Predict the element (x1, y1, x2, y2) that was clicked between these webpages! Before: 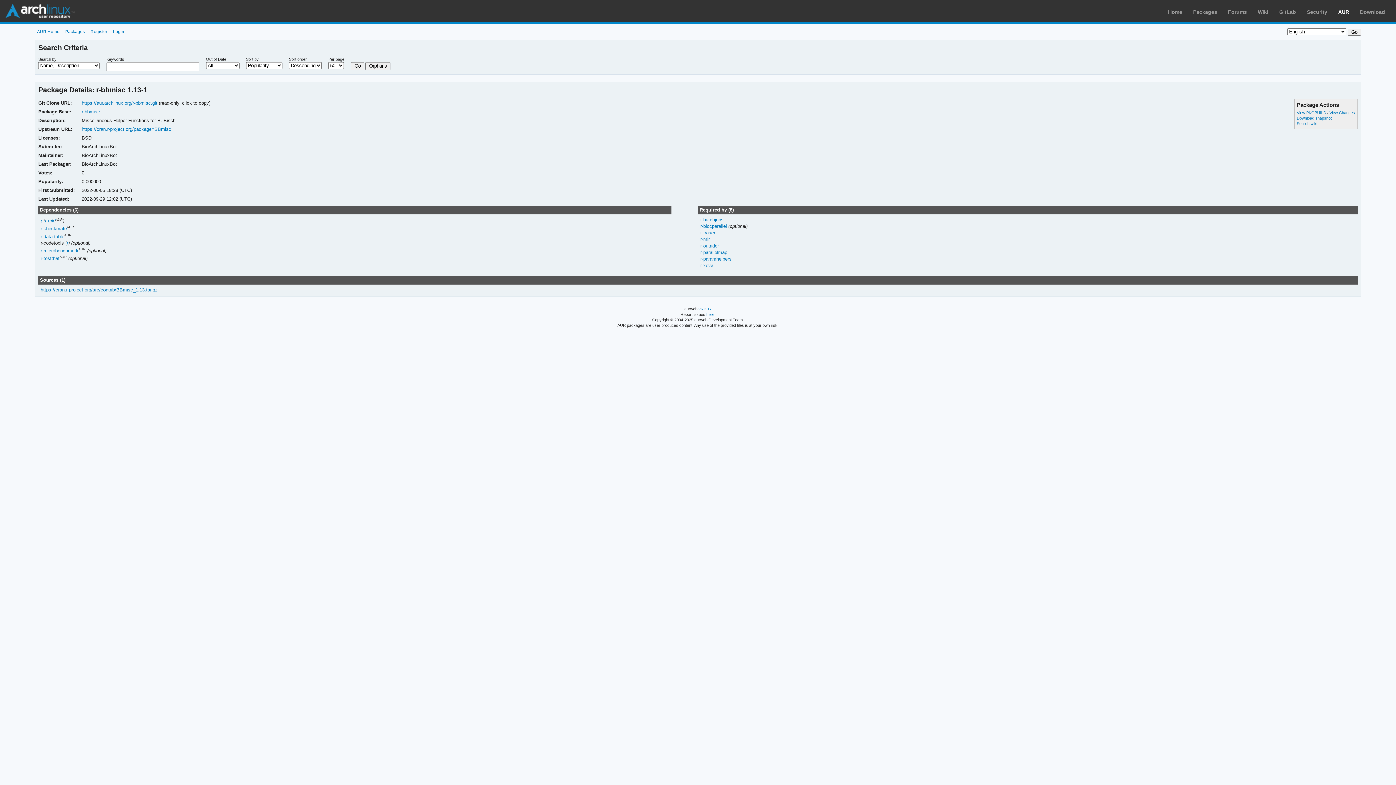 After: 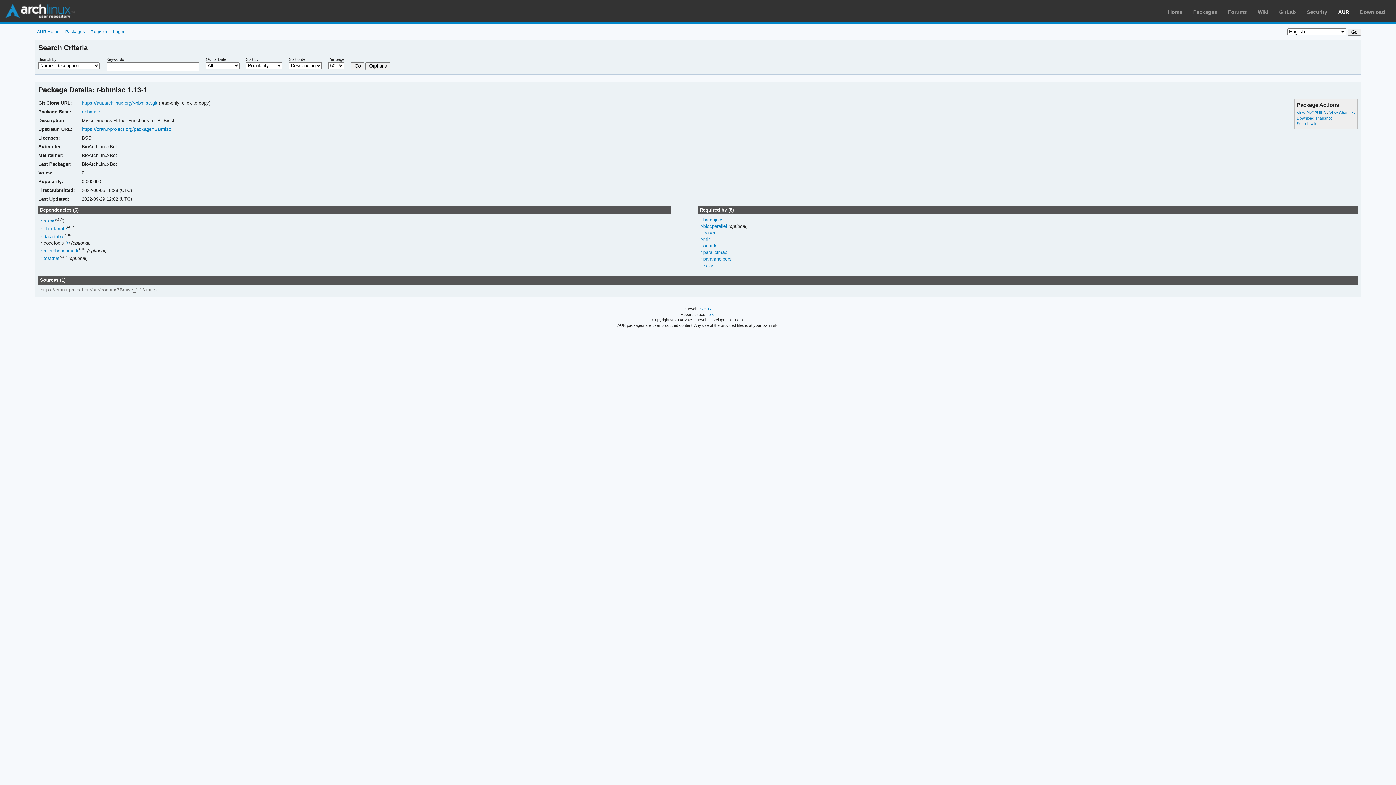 Action: label: https://cran.r-project.org/src/contrib/BBmisc_1.13.tar.gz bbox: (40, 287, 157, 292)